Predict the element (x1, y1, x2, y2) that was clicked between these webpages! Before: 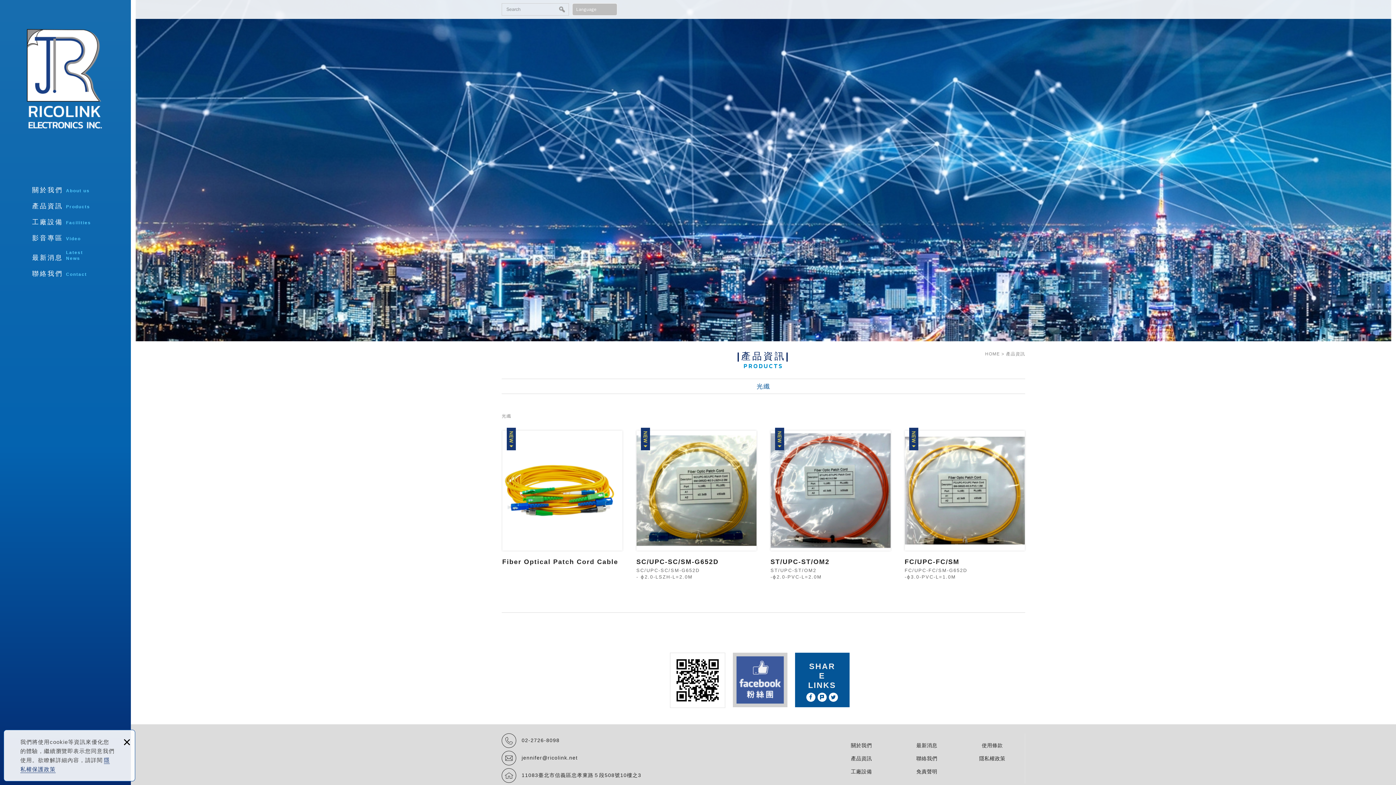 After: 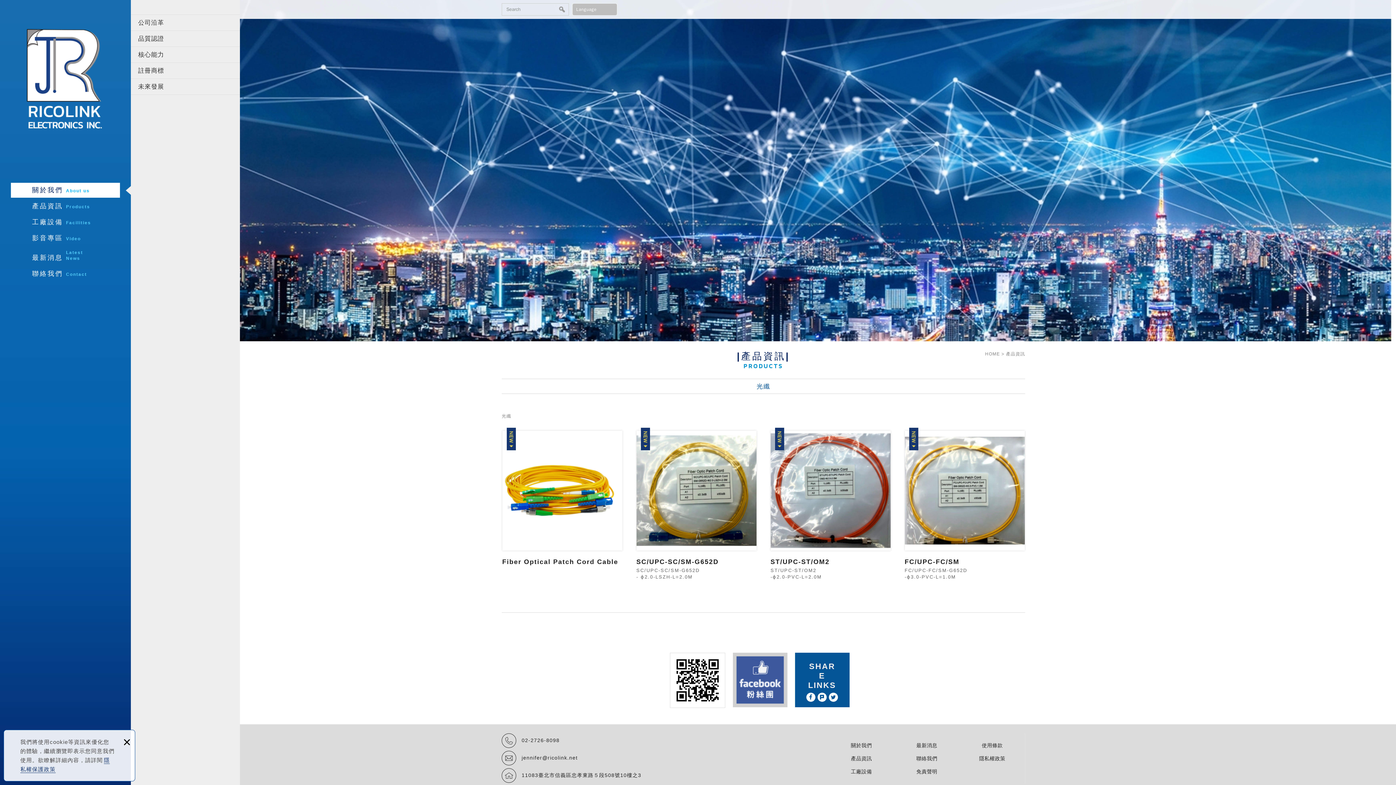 Action: label: 關於我們 About us bbox: (10, 182, 120, 197)